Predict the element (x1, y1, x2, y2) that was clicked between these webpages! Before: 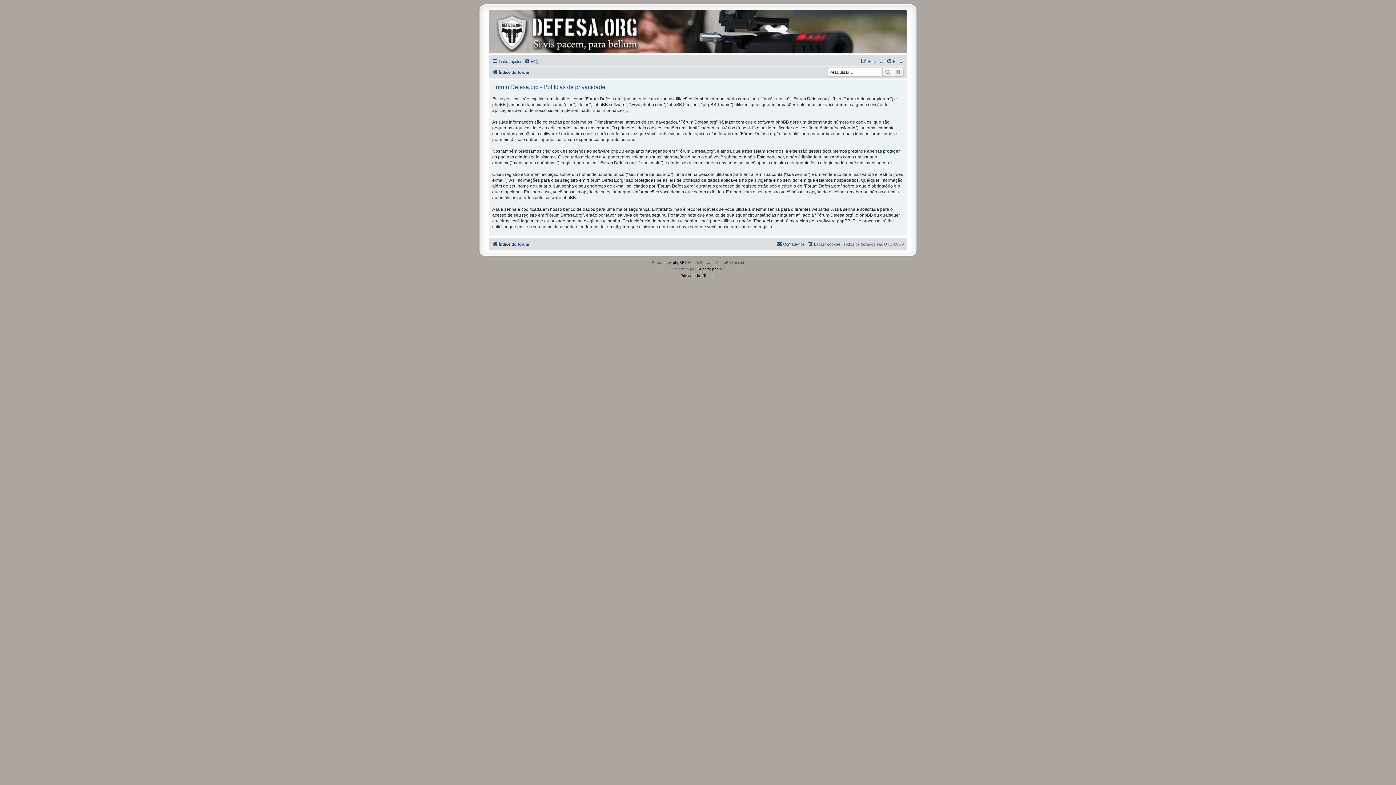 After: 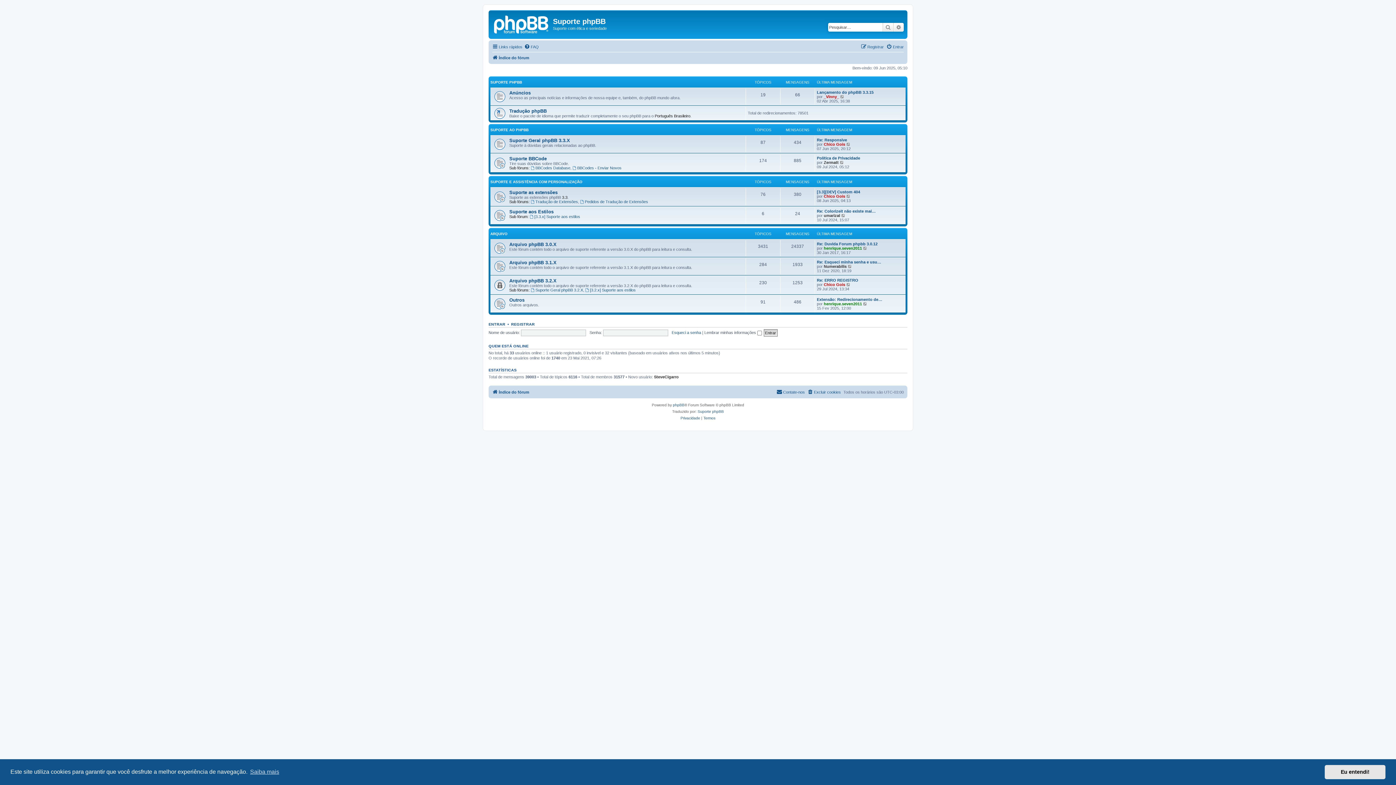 Action: bbox: (697, 266, 724, 272) label: Suporte phpBB